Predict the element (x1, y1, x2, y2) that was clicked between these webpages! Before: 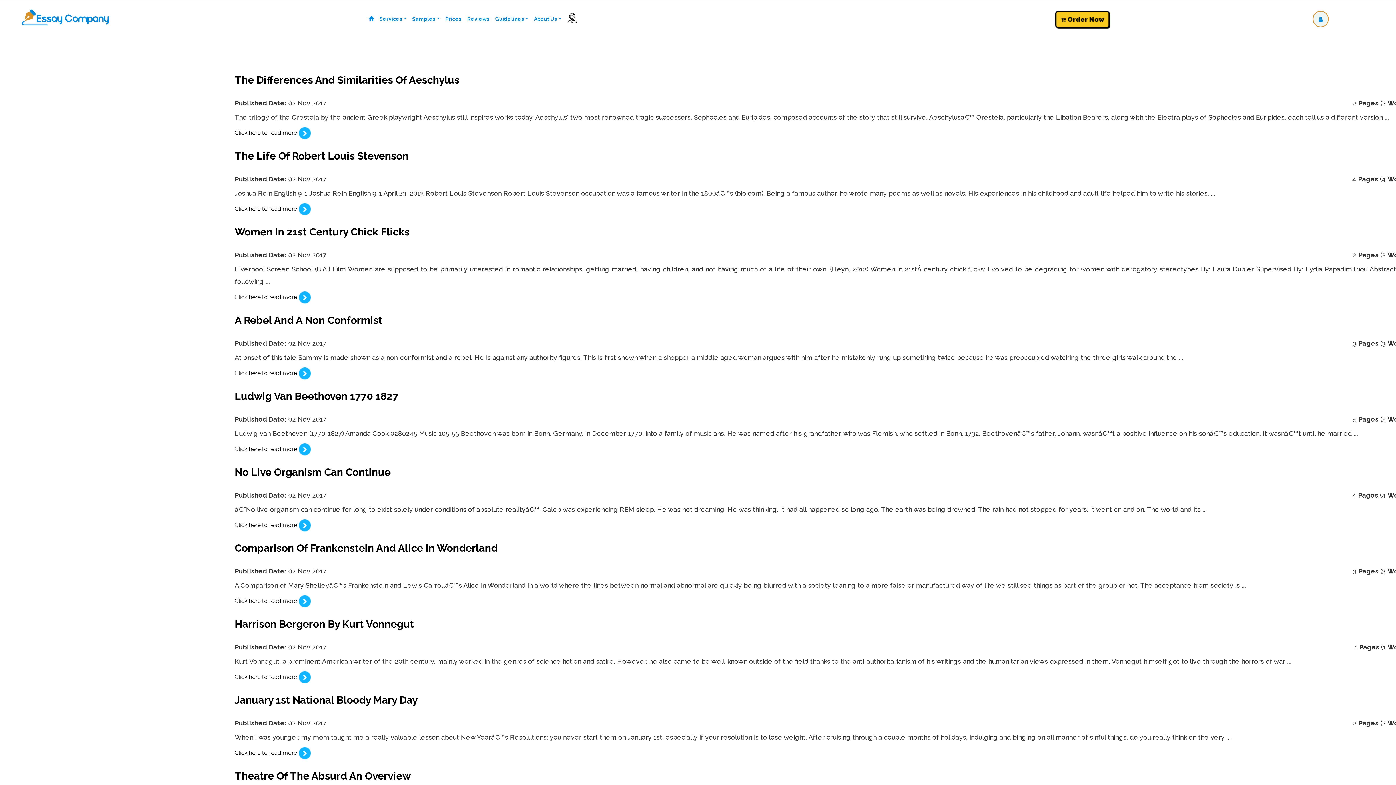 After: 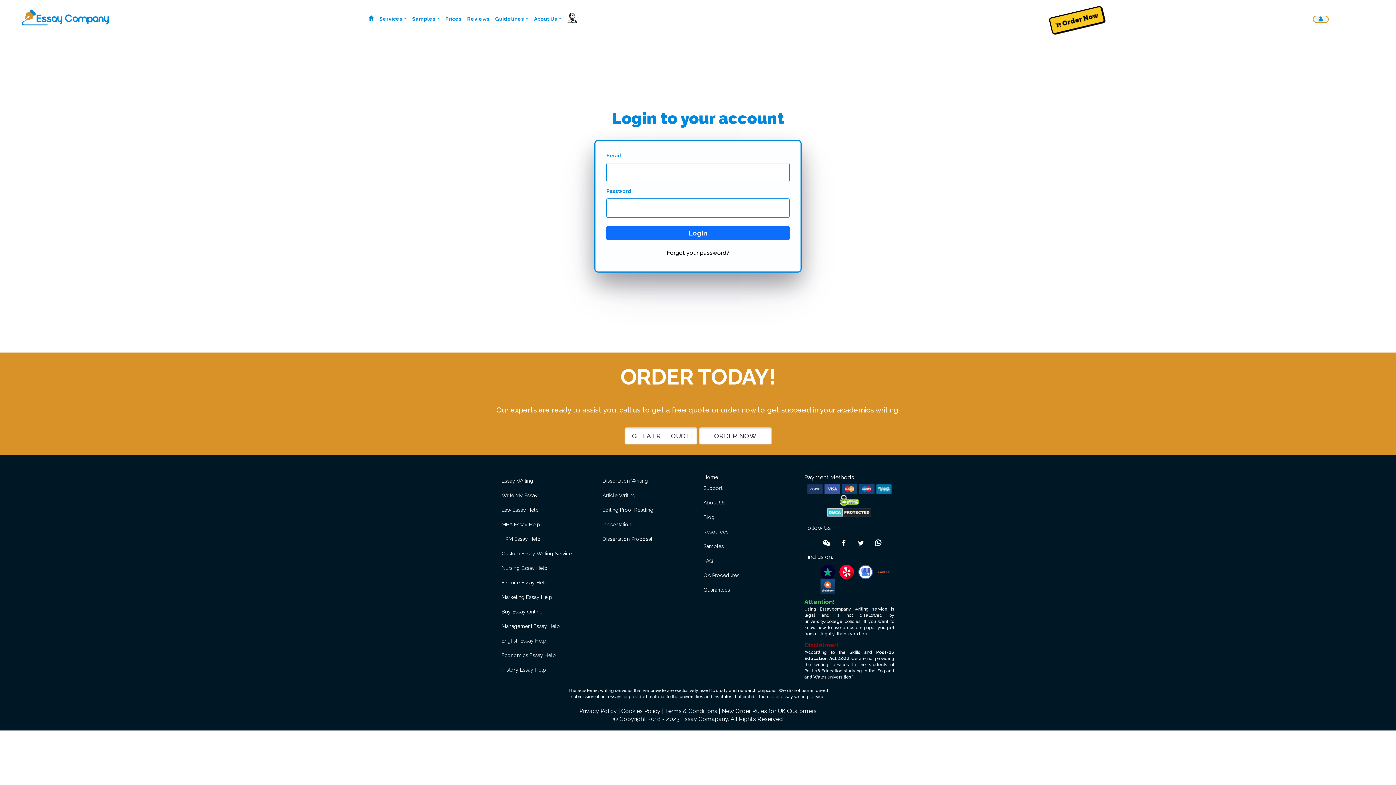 Action: bbox: (1313, 10, 1332, 27) label: Login